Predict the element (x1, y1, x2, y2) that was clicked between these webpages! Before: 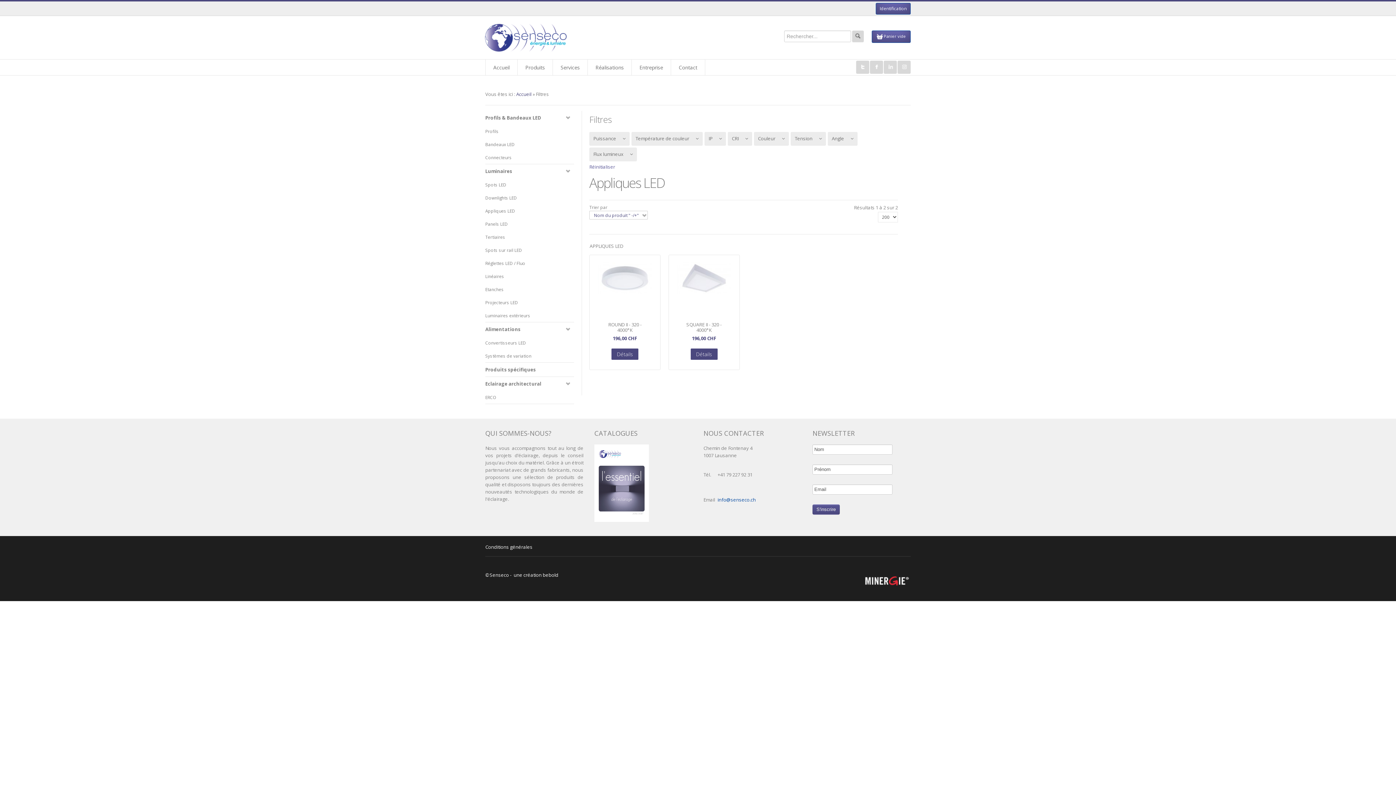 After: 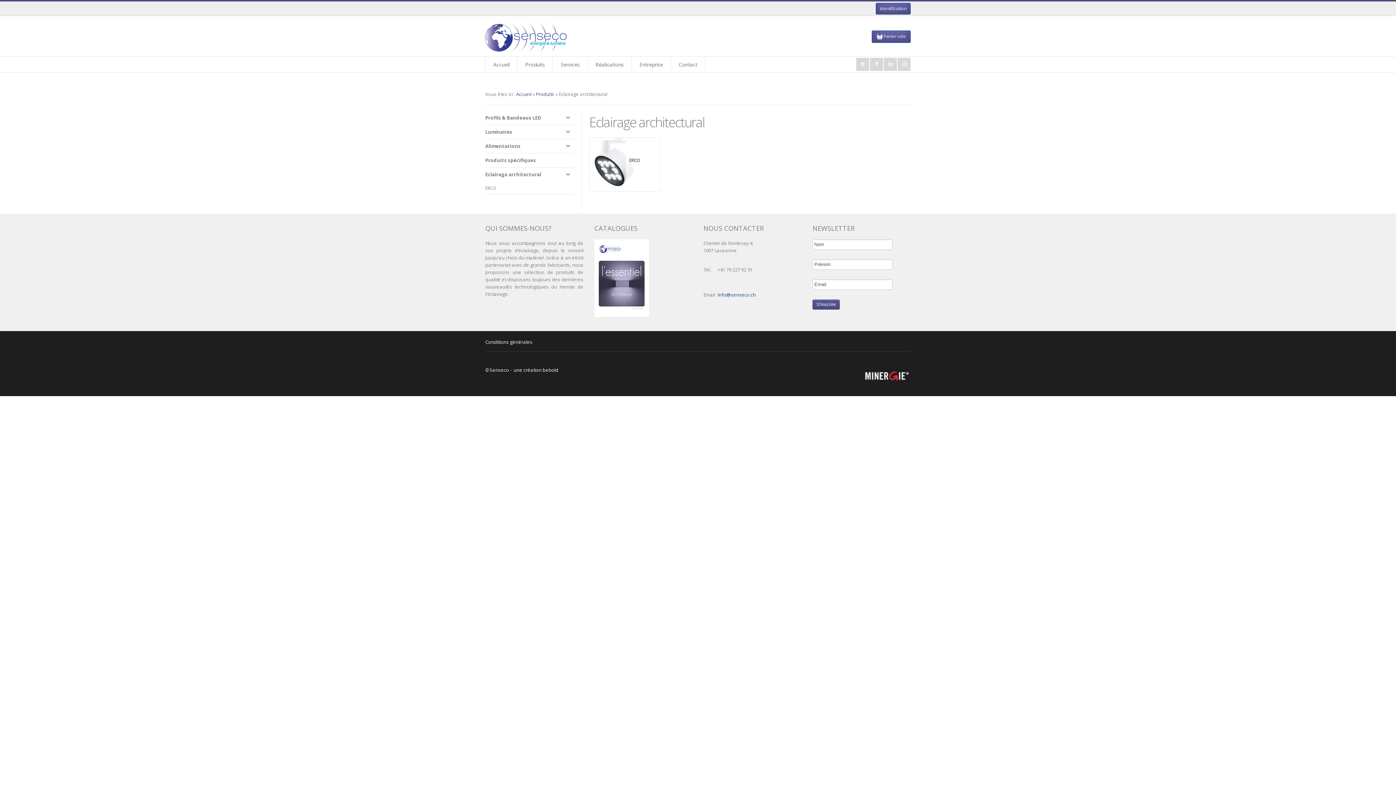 Action: bbox: (485, 377, 574, 390) label: Eclairage architectural